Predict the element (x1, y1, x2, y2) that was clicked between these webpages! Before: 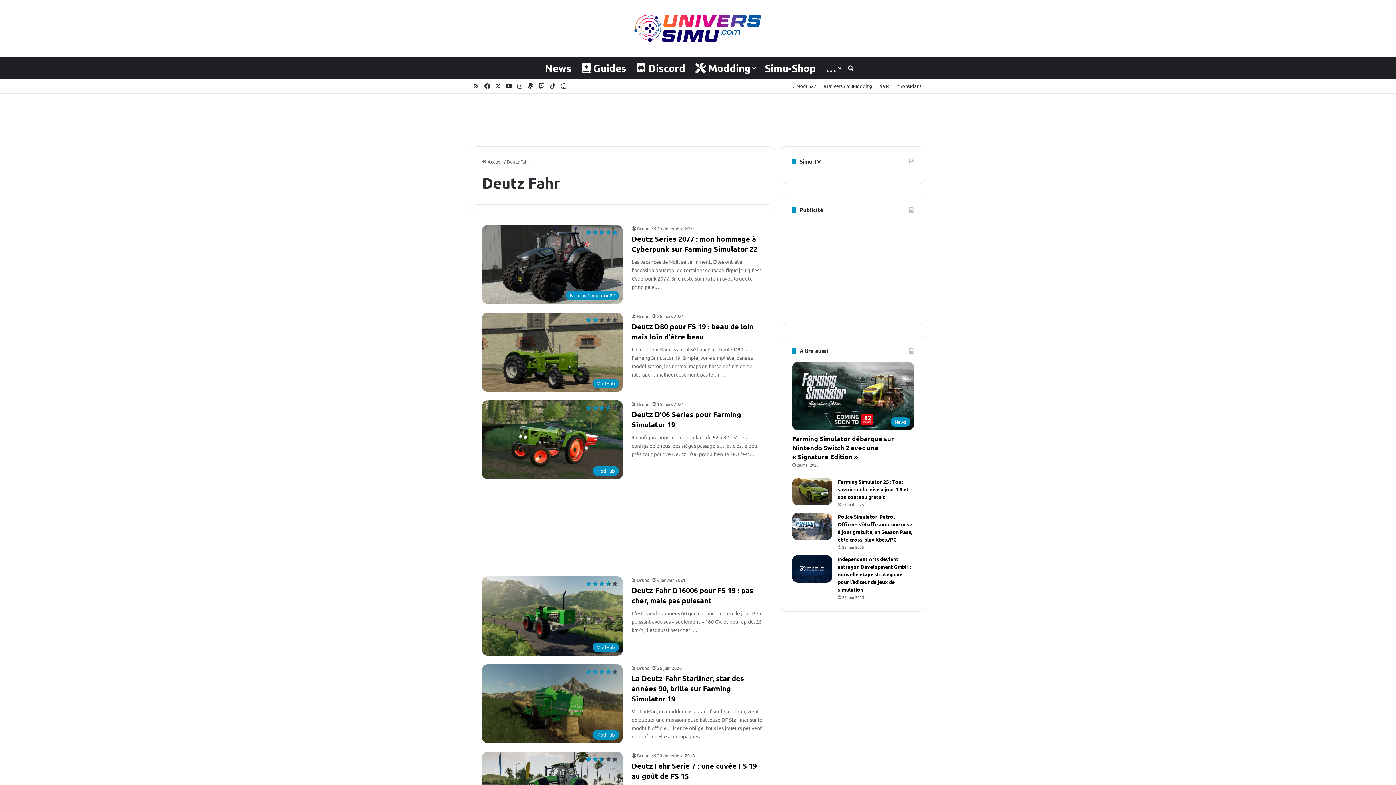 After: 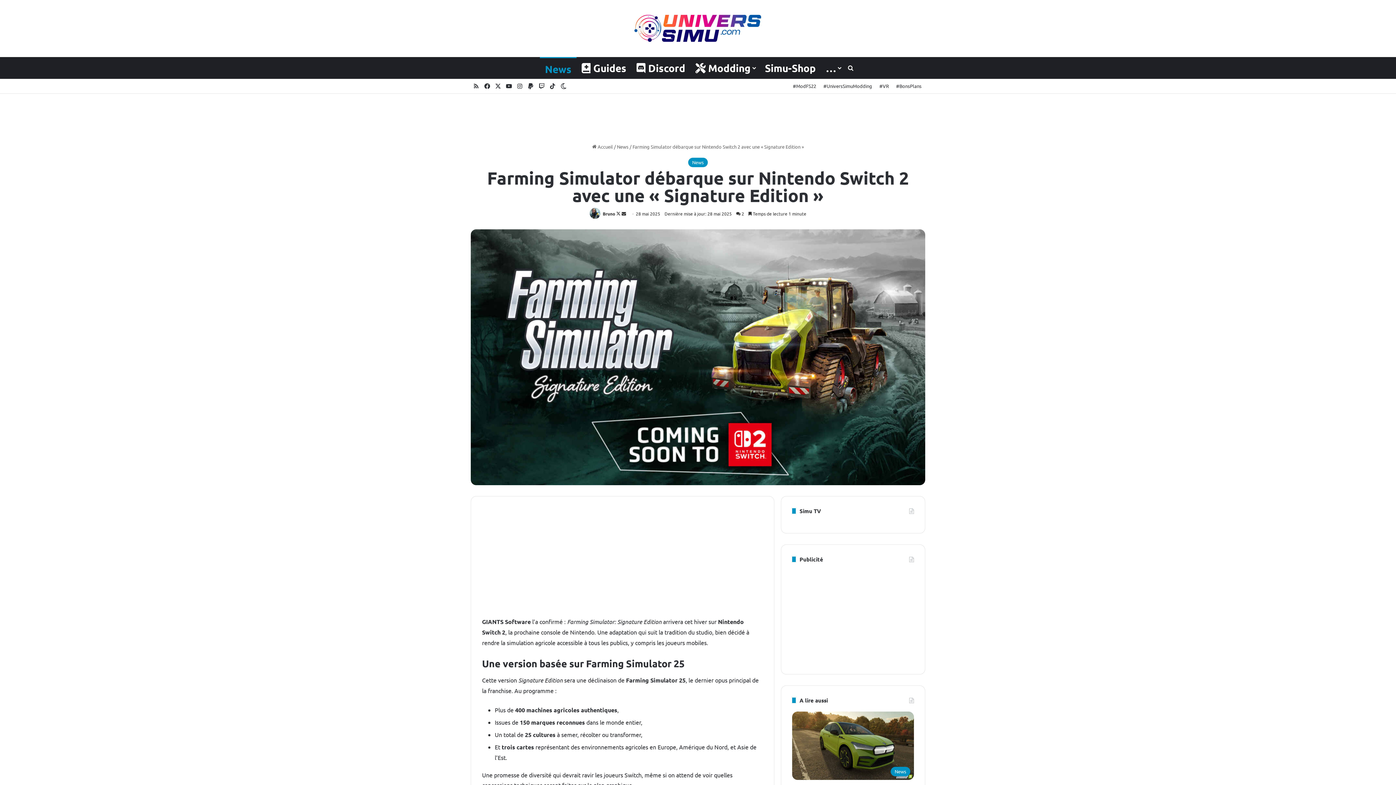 Action: bbox: (792, 362, 914, 430) label: Farming Simulator débarque sur Nintendo Switch 2 avec une « Signature Edition »